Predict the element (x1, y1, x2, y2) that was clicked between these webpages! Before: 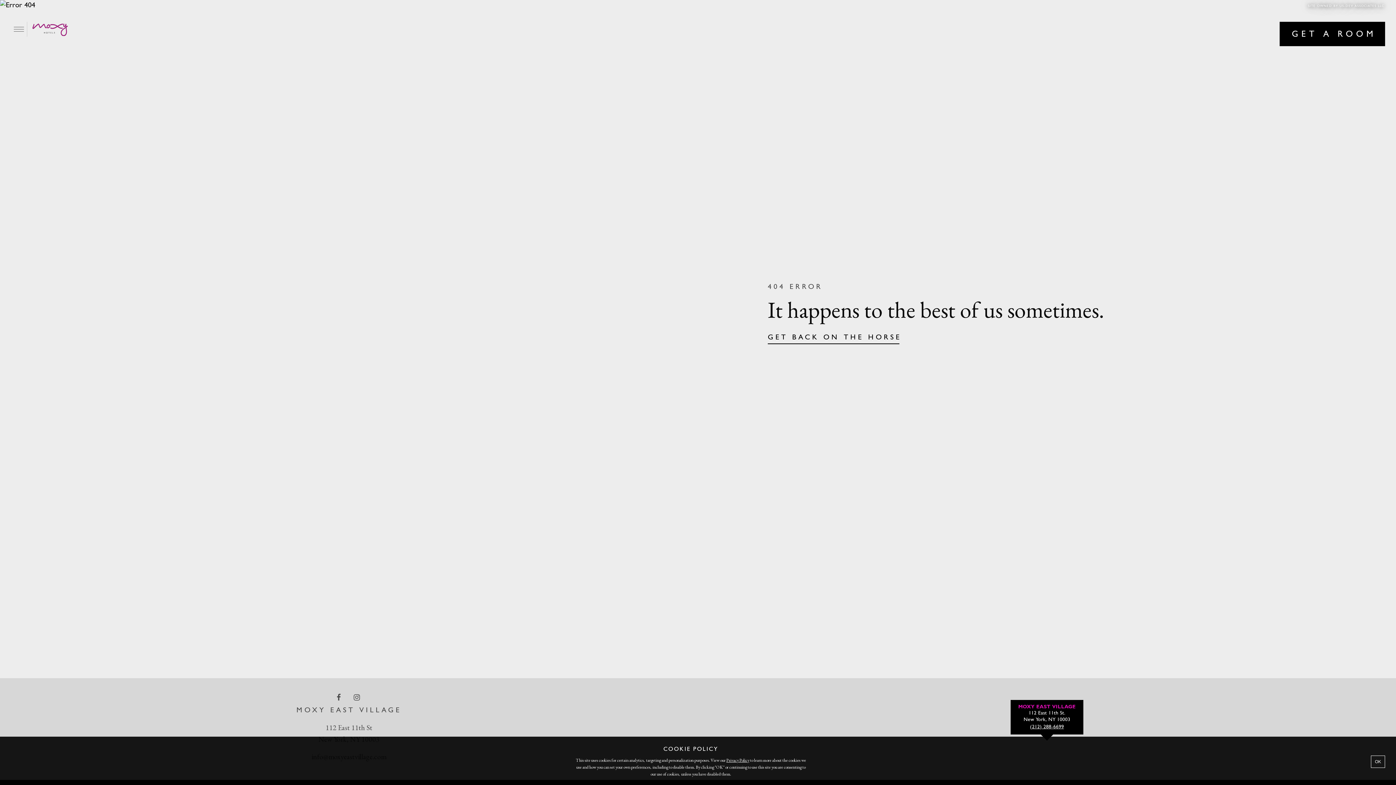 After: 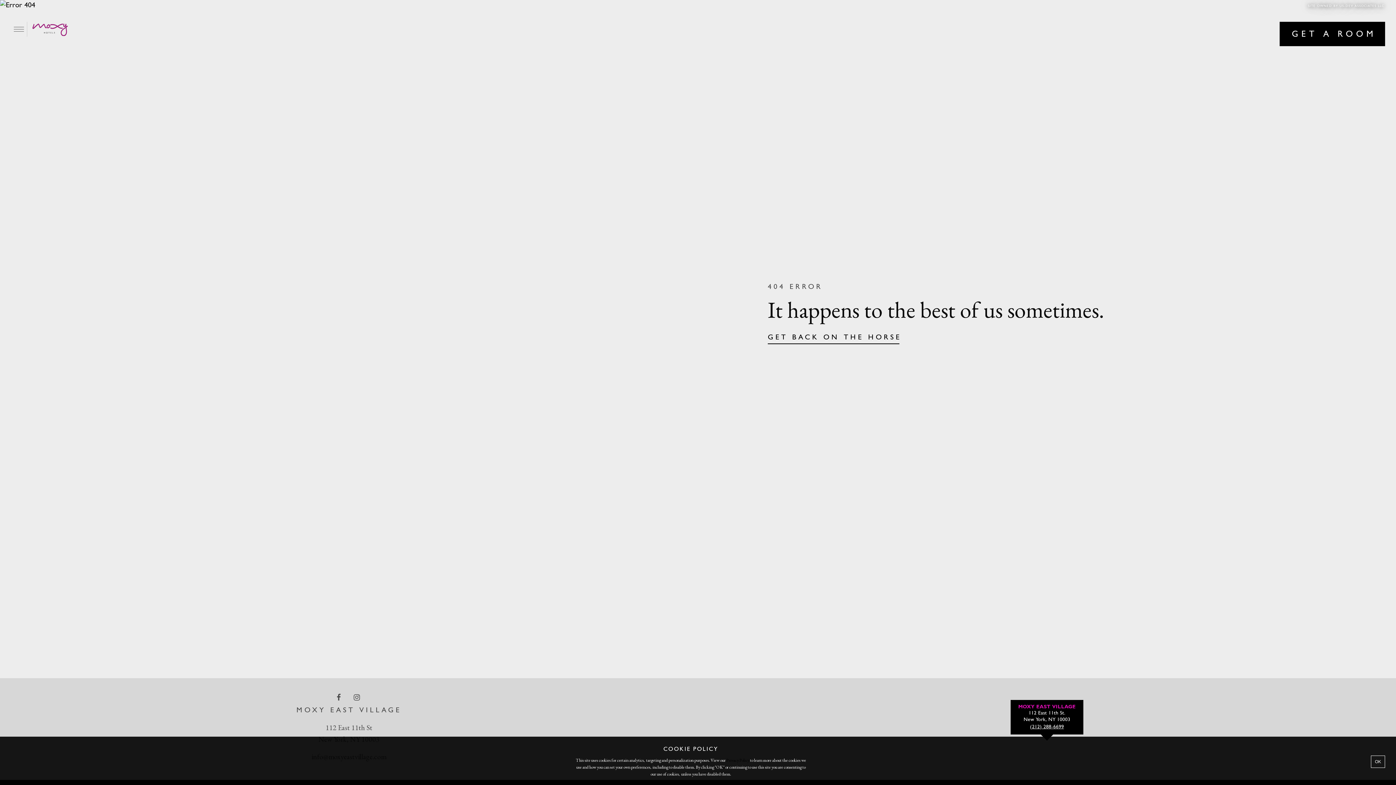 Action: label: Privacy Policy bbox: (726, 757, 749, 763)